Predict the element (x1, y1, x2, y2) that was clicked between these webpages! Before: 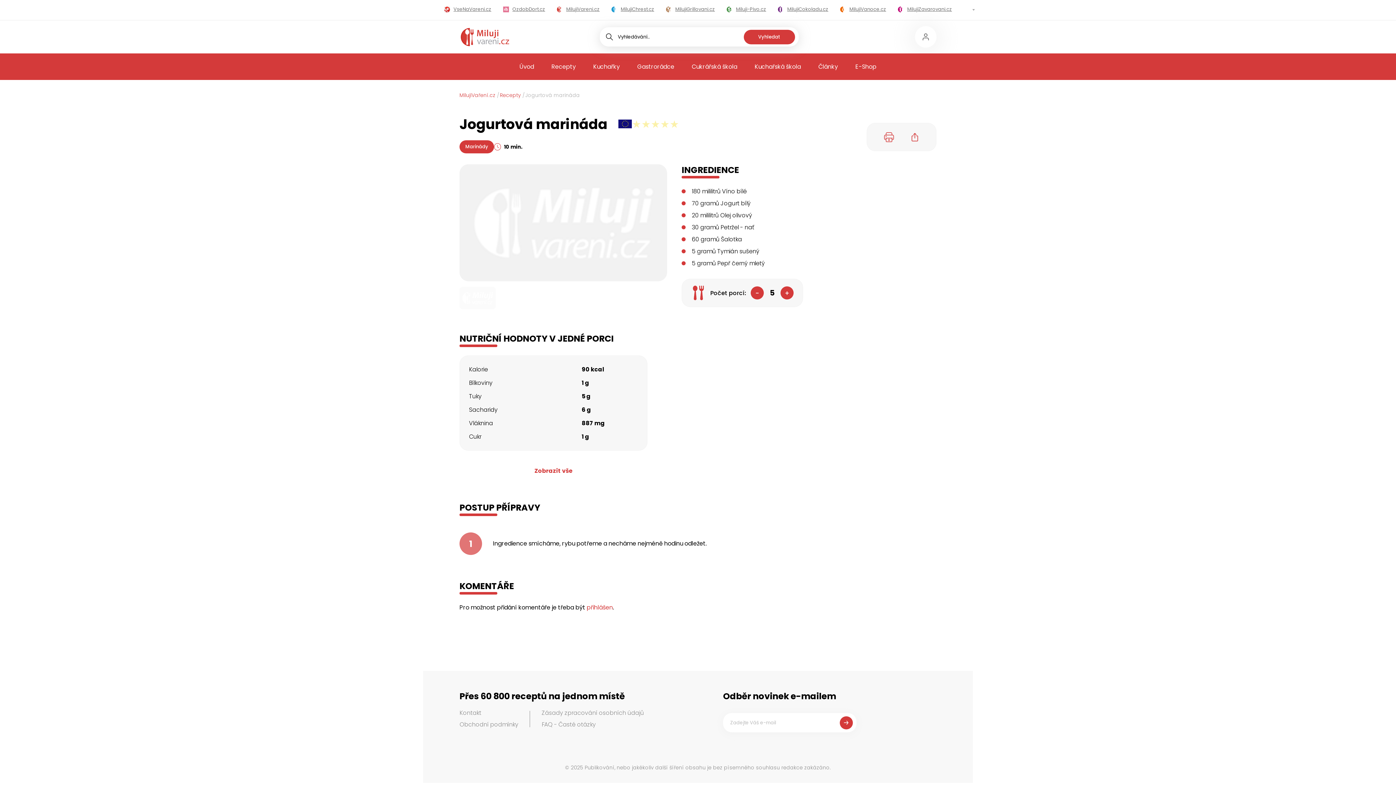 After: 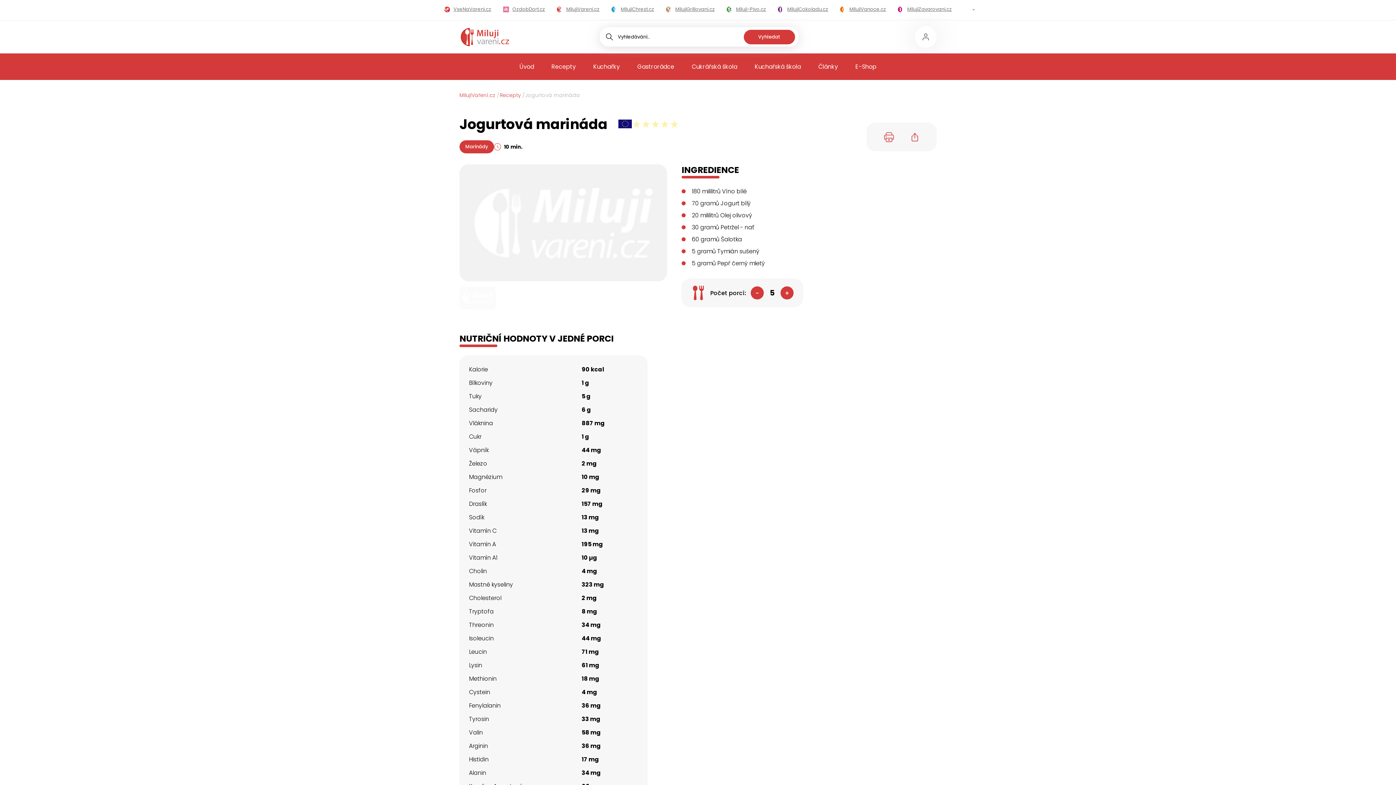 Action: label: Zobrazit vše bbox: (459, 460, 647, 482)